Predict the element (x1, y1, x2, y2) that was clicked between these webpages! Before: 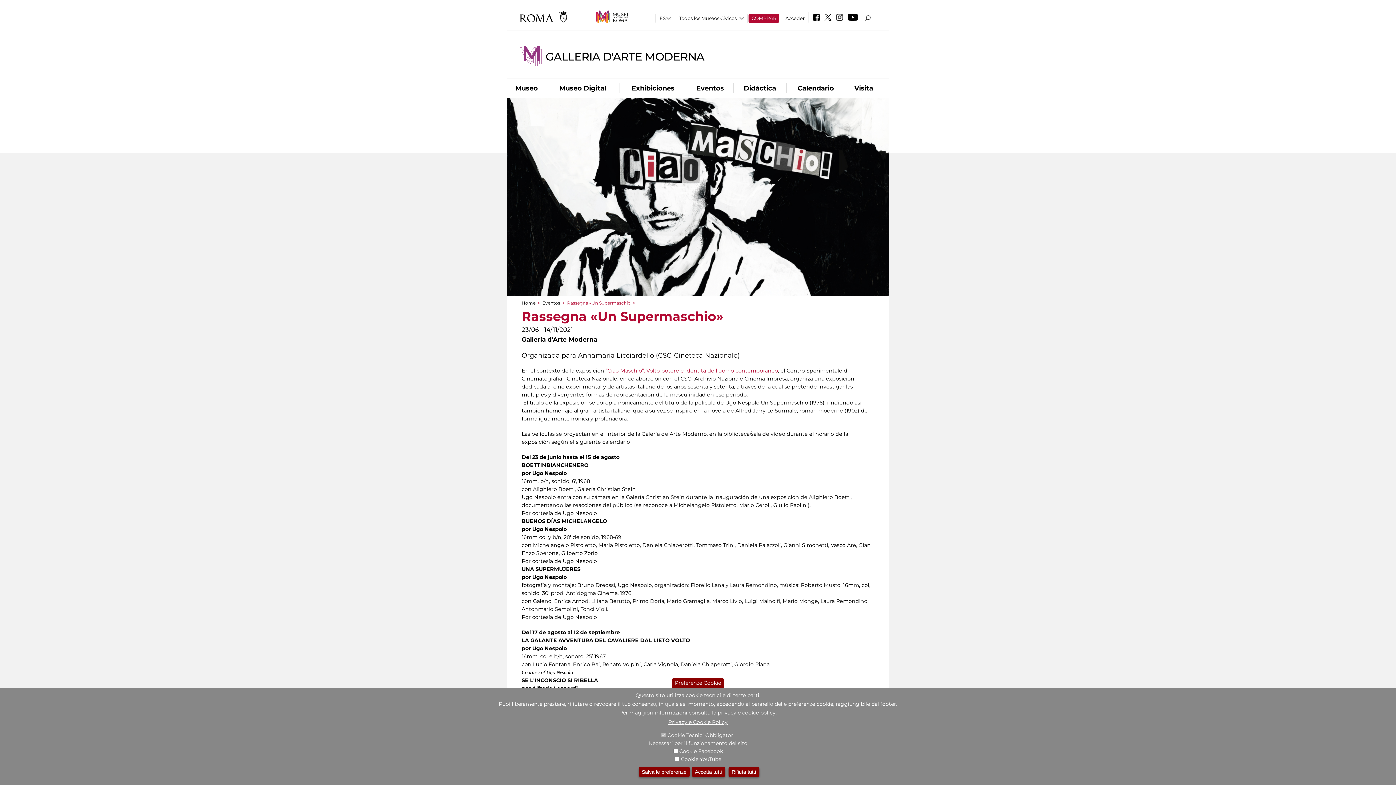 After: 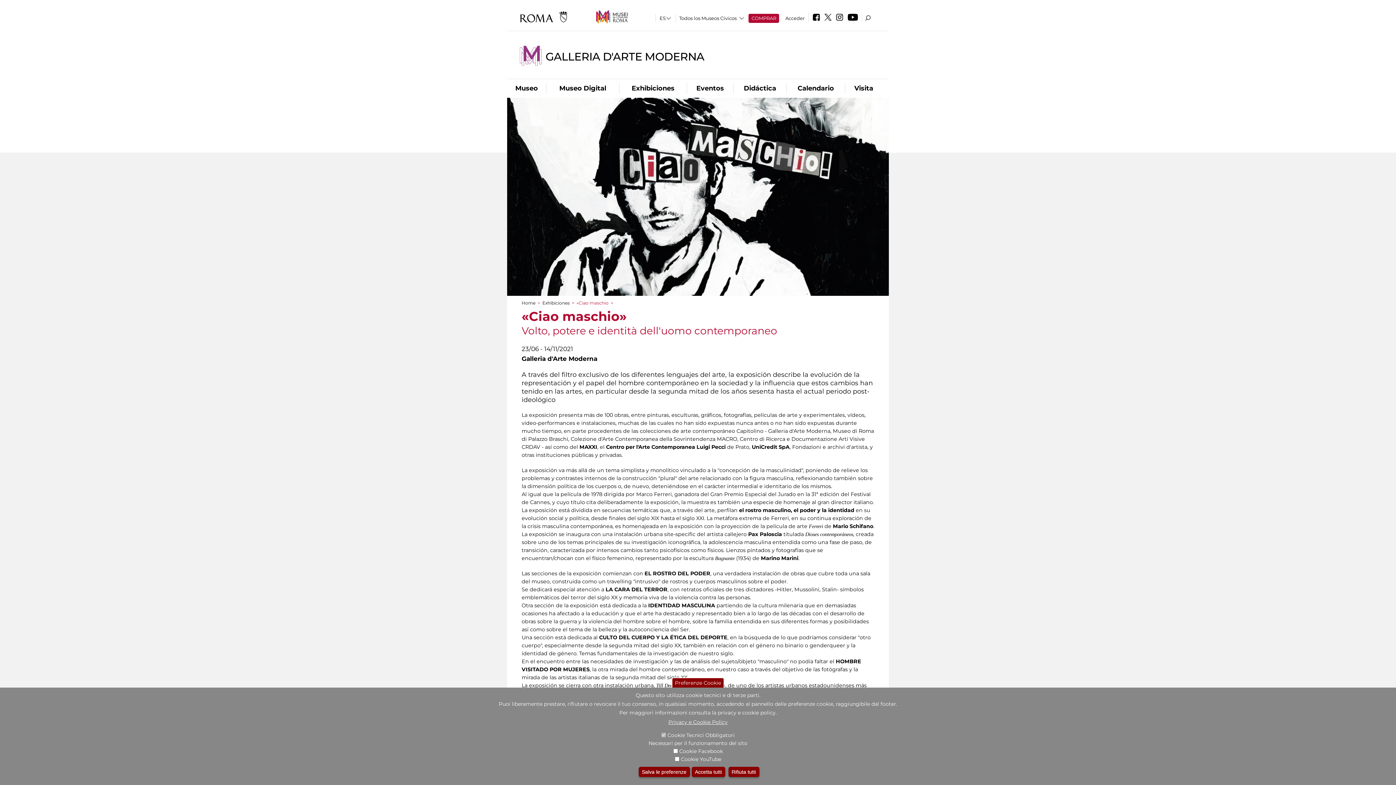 Action: label: “Ciao Maschio”. Volto potere e identità dell'uomo contemporaneo bbox: (605, 367, 778, 374)